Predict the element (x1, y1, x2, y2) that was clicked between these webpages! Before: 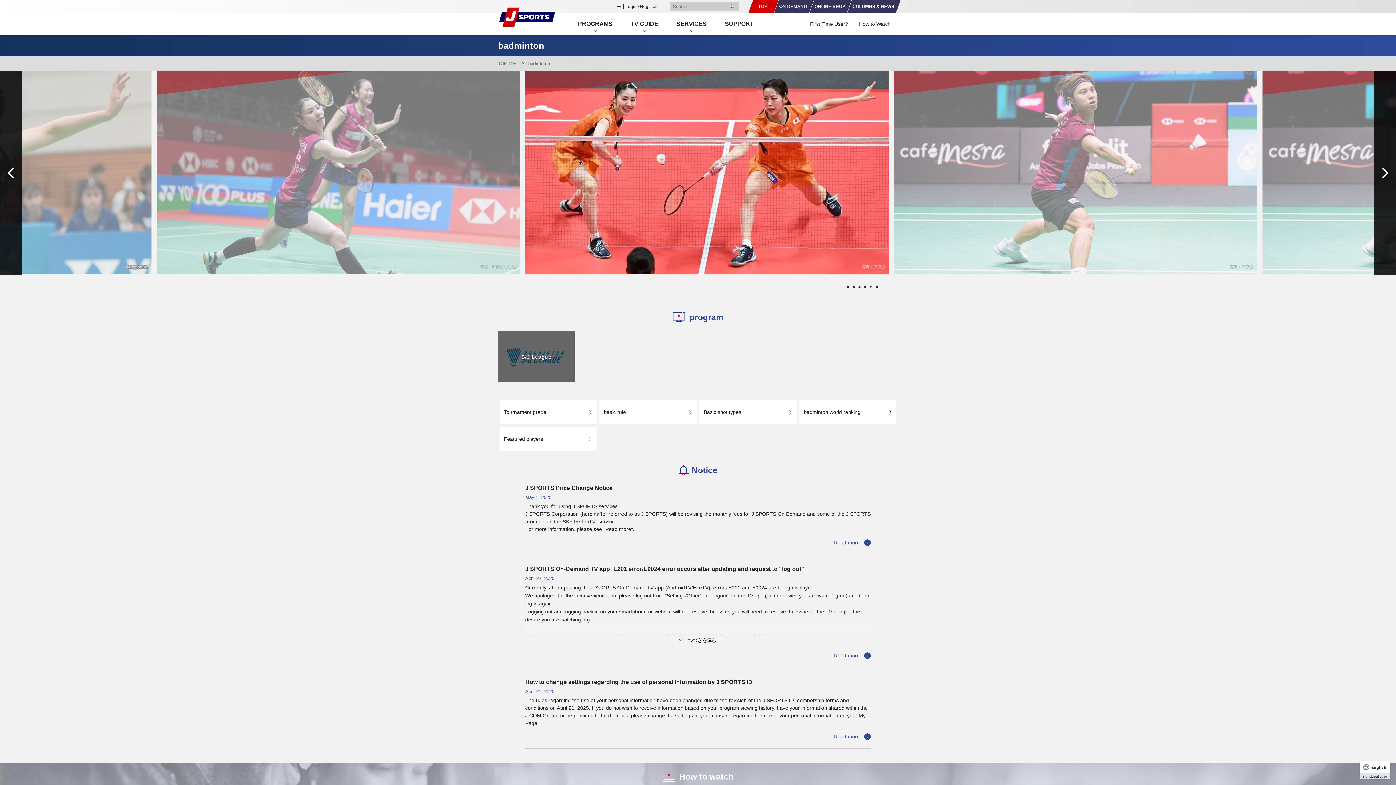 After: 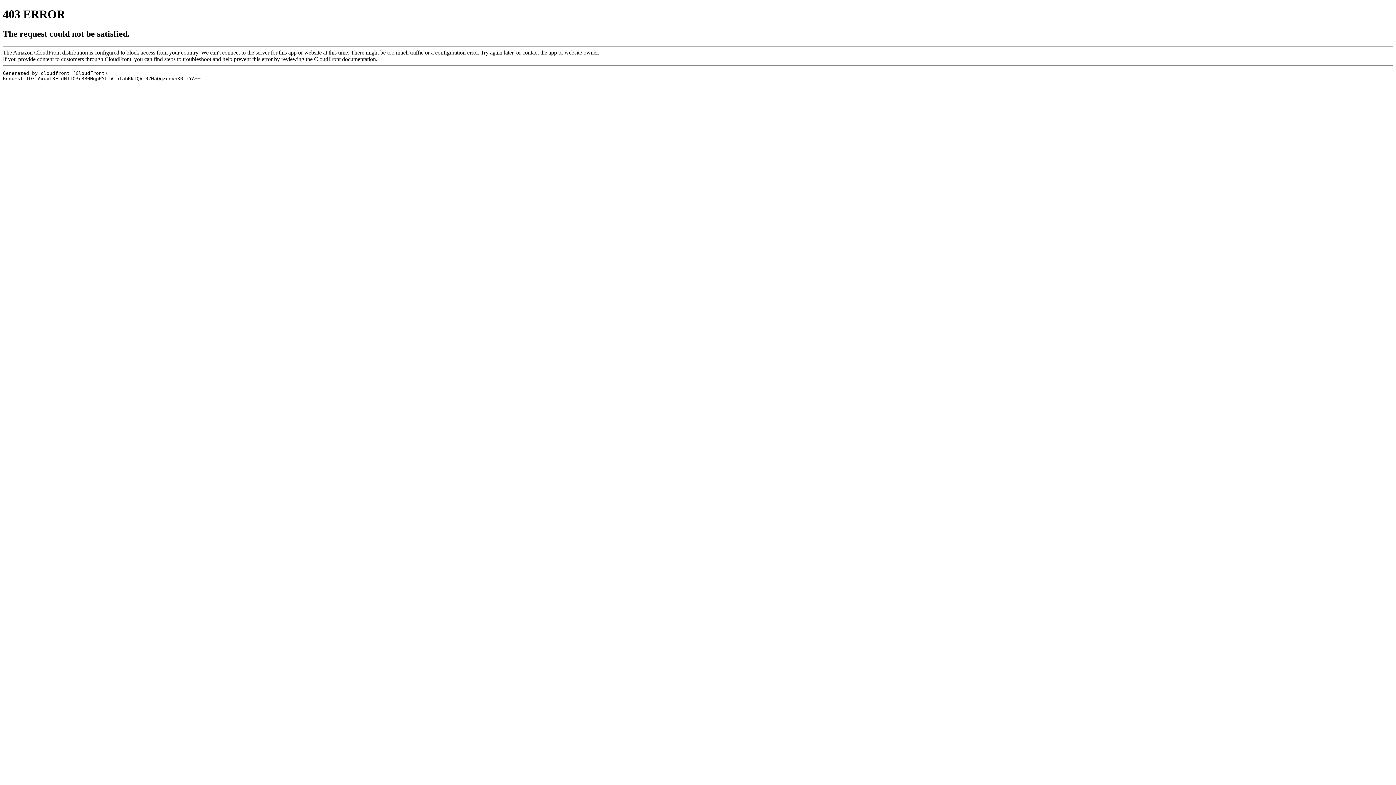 Action: bbox: (611, 3, 660, 9) label: Login / Register